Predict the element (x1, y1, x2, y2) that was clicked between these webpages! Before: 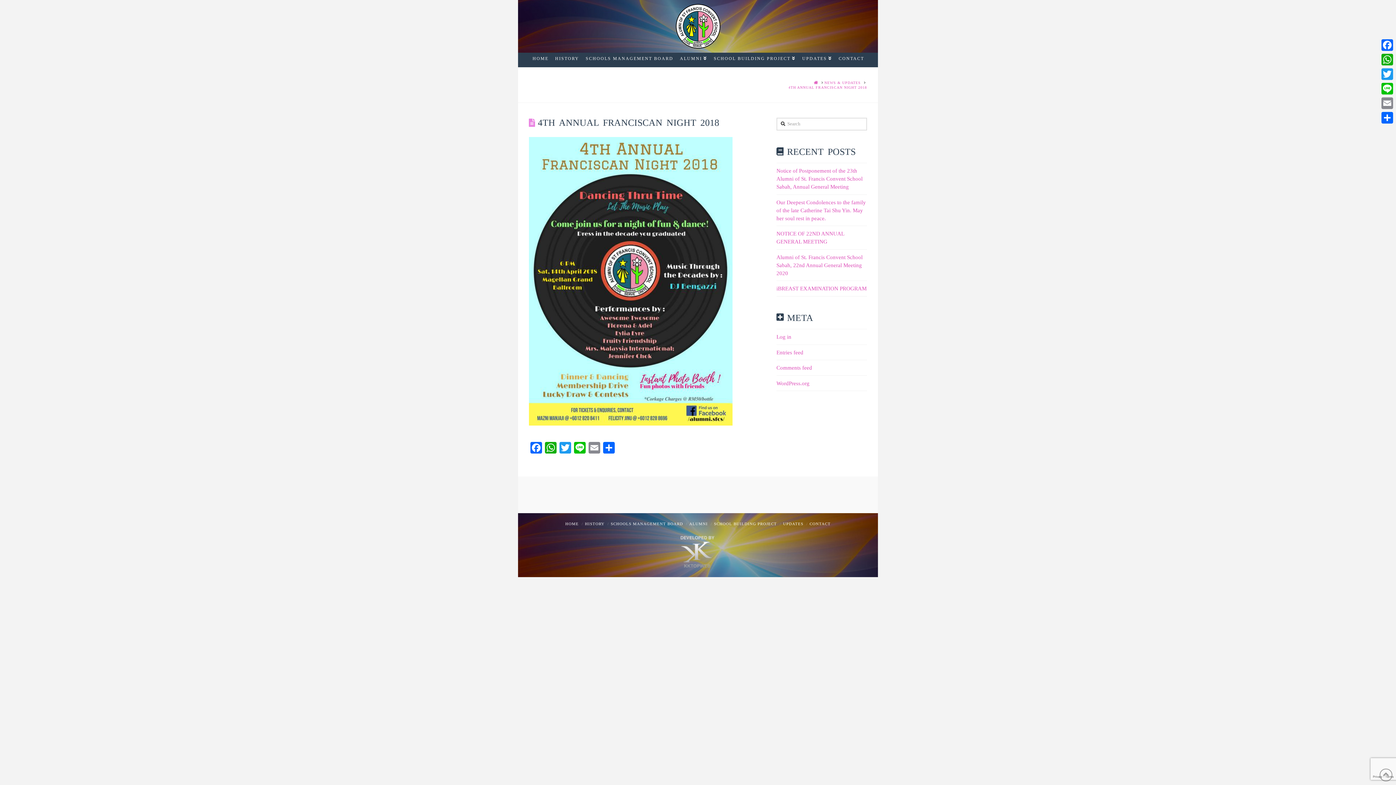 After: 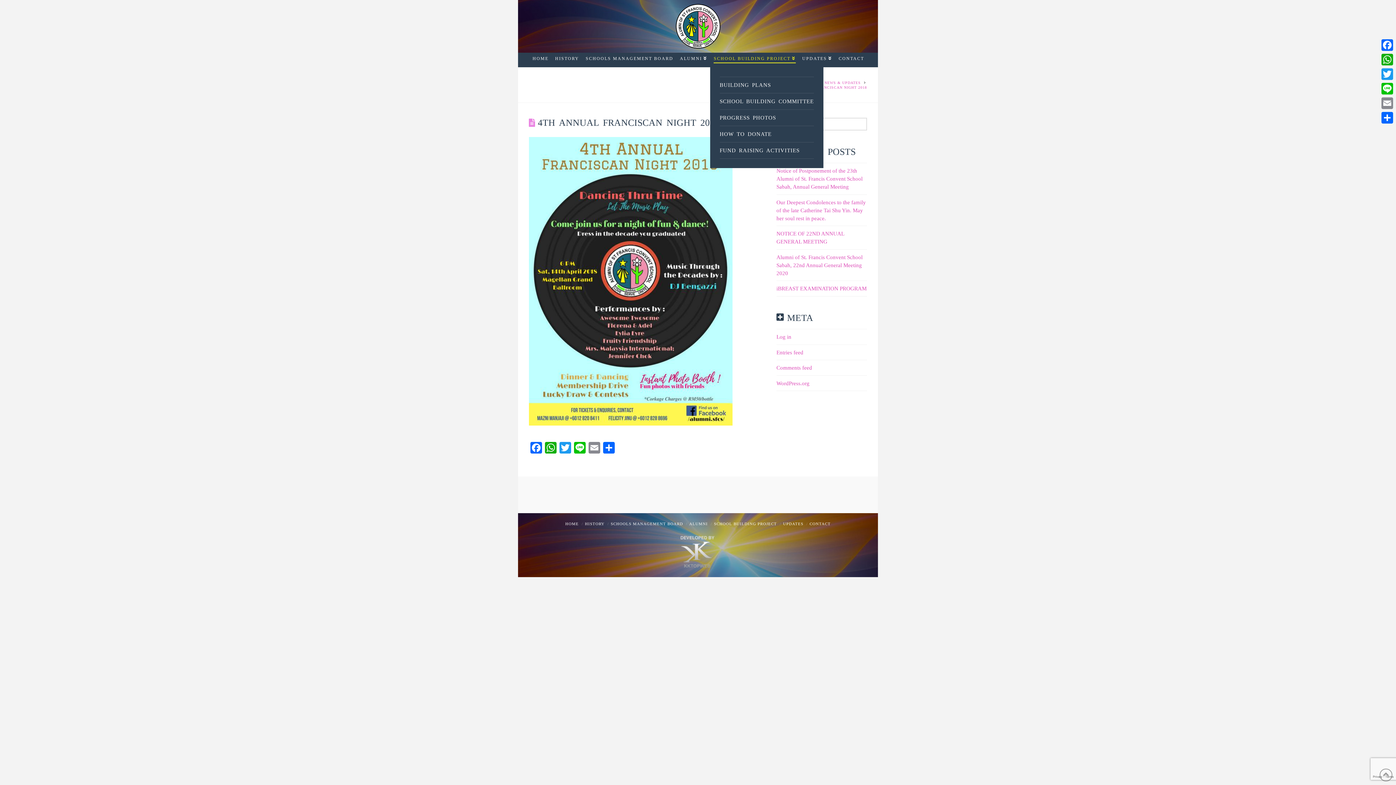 Action: label: SCHOOL BUILDING PROJECT bbox: (710, 52, 798, 67)